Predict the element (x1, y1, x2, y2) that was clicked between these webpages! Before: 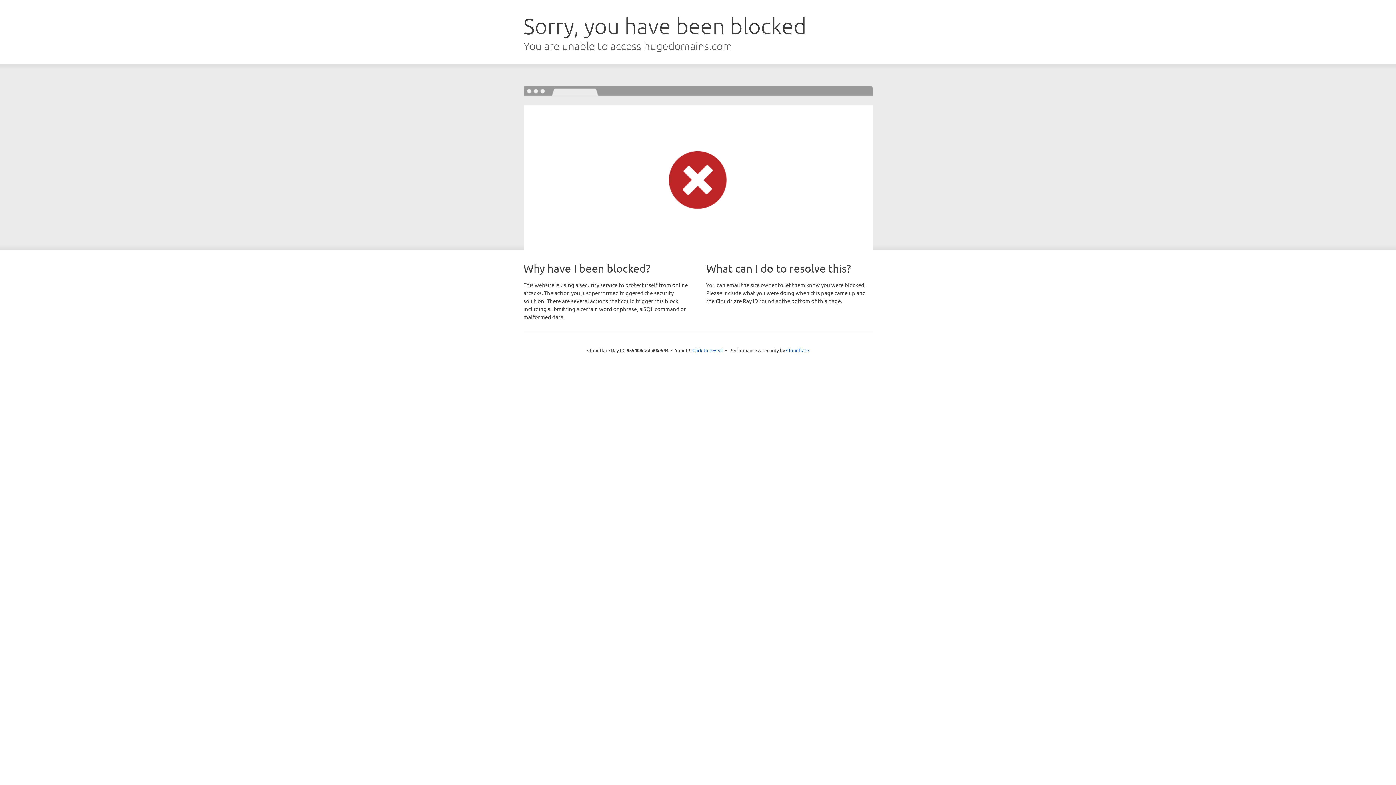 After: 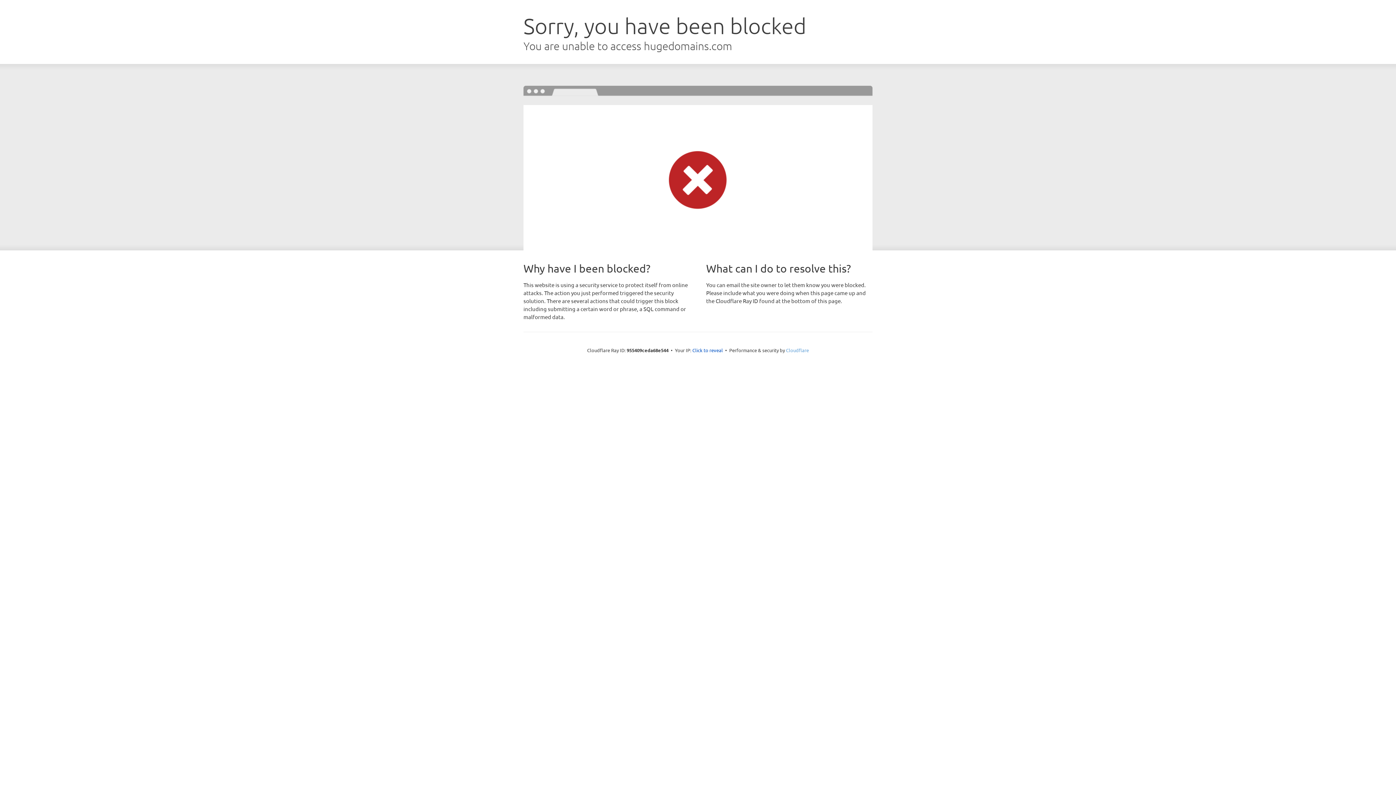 Action: bbox: (786, 347, 809, 353) label: Cloudflare